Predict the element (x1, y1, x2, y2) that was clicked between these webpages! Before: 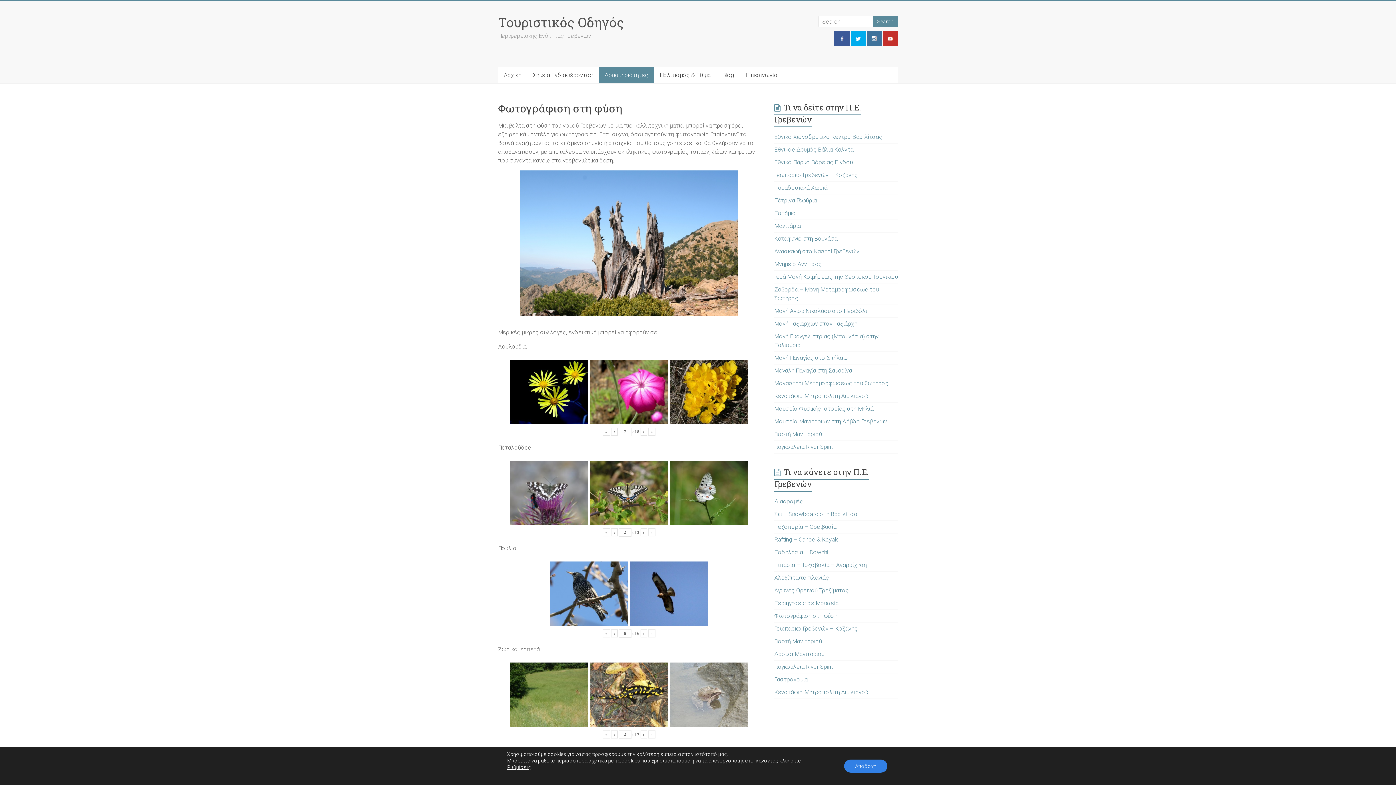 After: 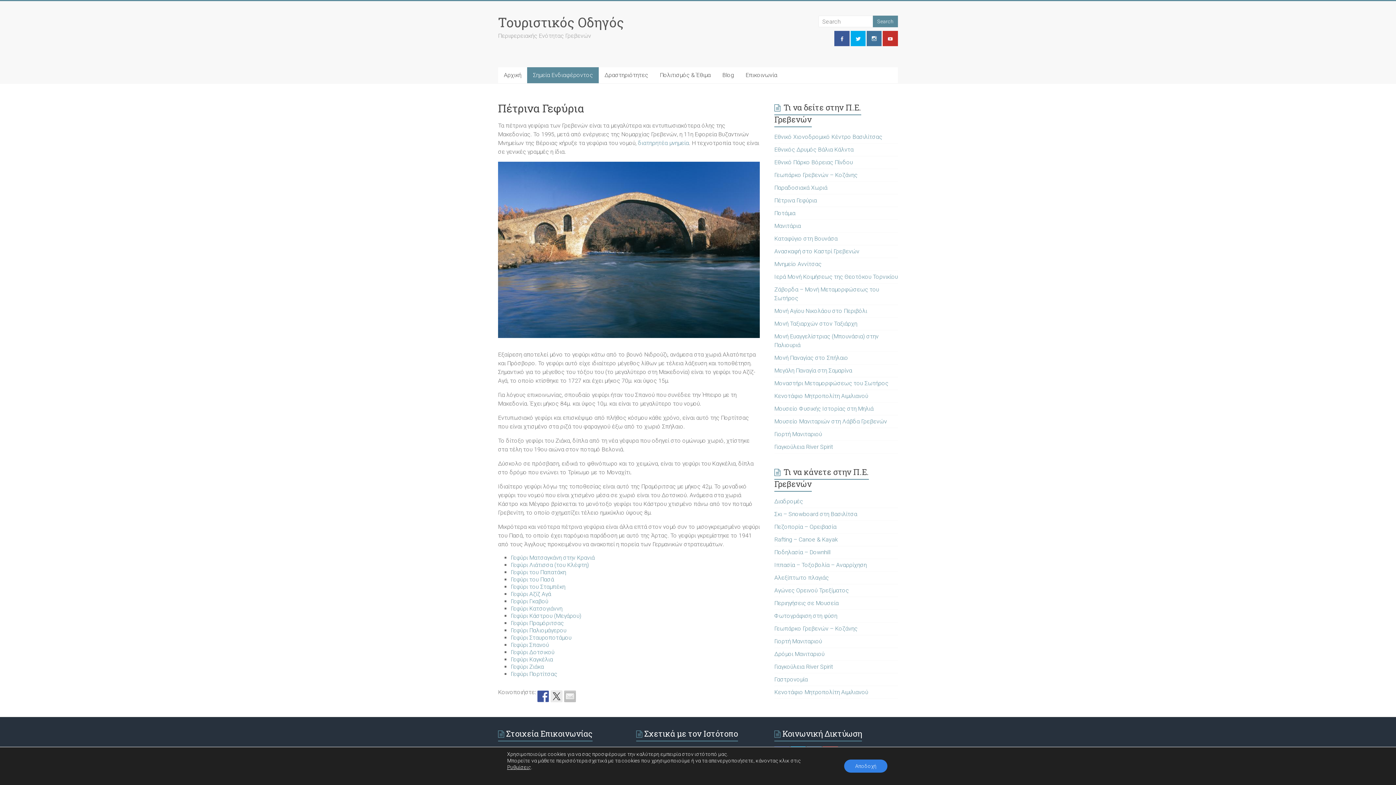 Action: label: Πέτρινα Γεφύρια bbox: (774, 197, 817, 204)